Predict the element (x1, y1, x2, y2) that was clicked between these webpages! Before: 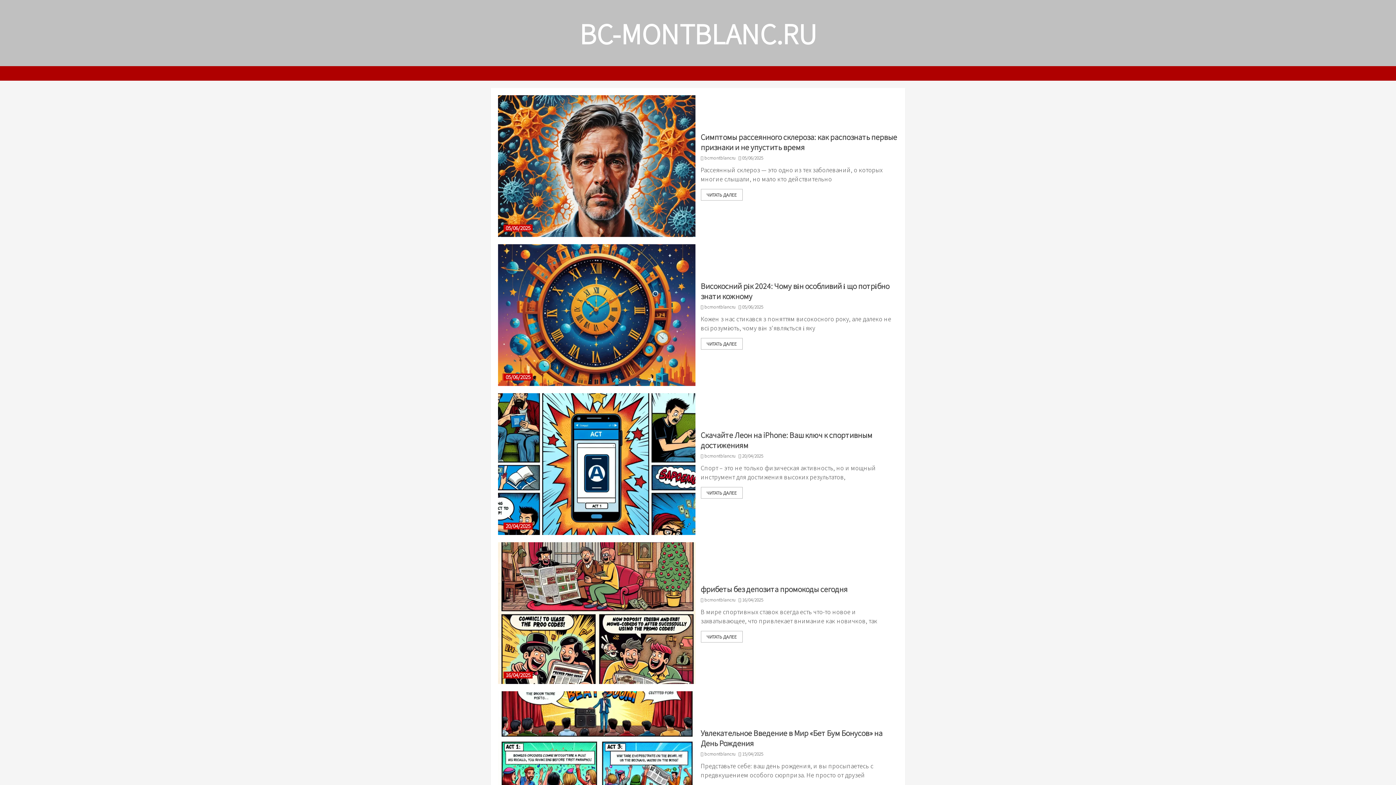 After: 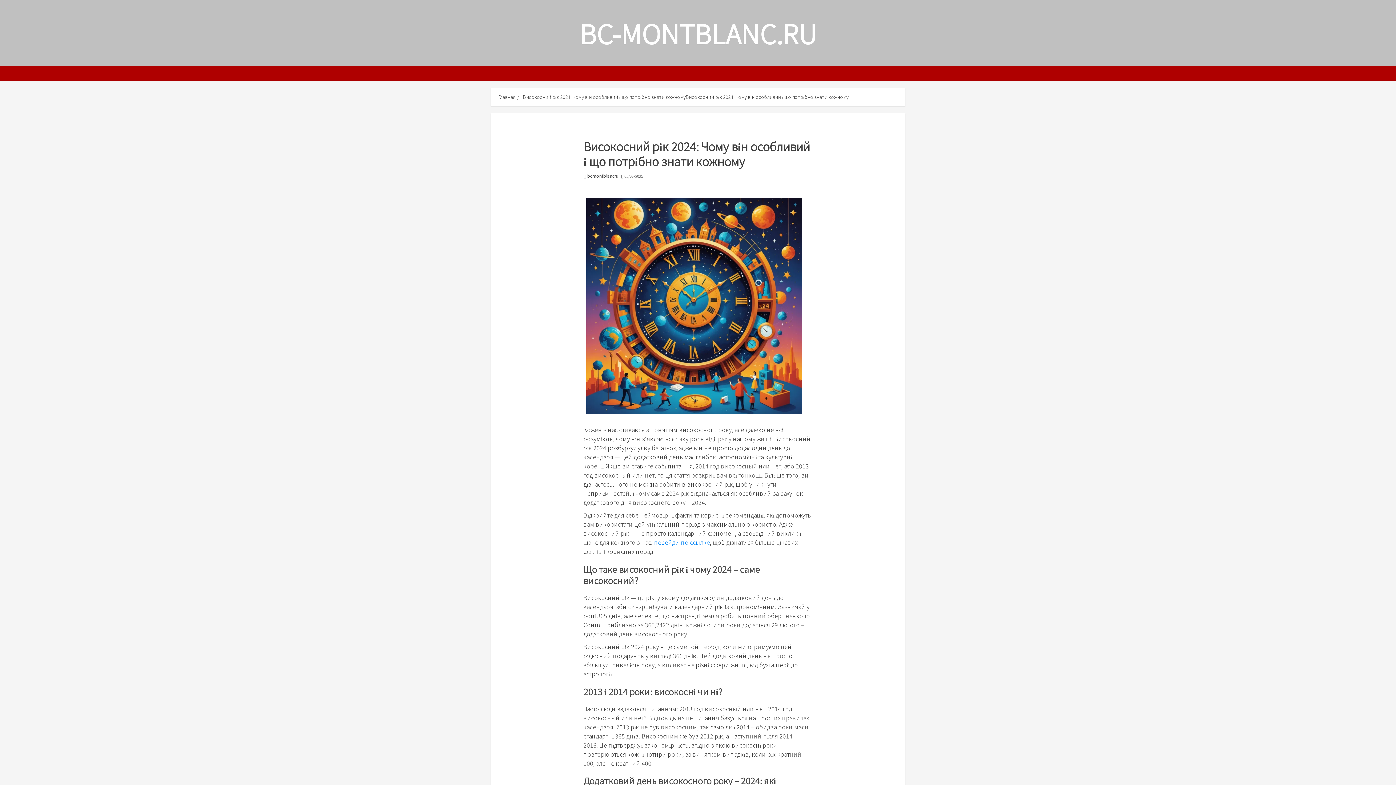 Action: label: Високосний рік 2024: Чому він особливий і що потрібно знати кожному bbox: (498, 244, 695, 386)